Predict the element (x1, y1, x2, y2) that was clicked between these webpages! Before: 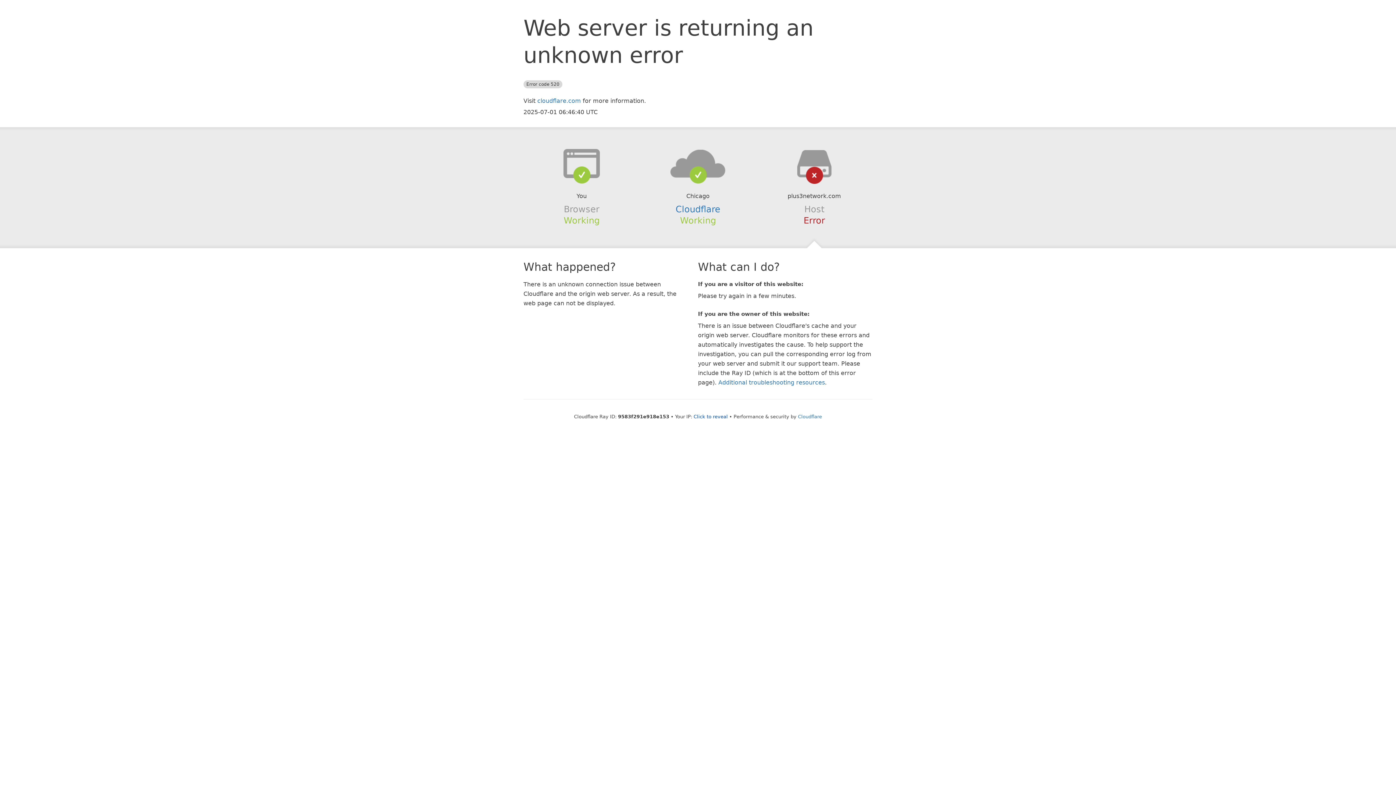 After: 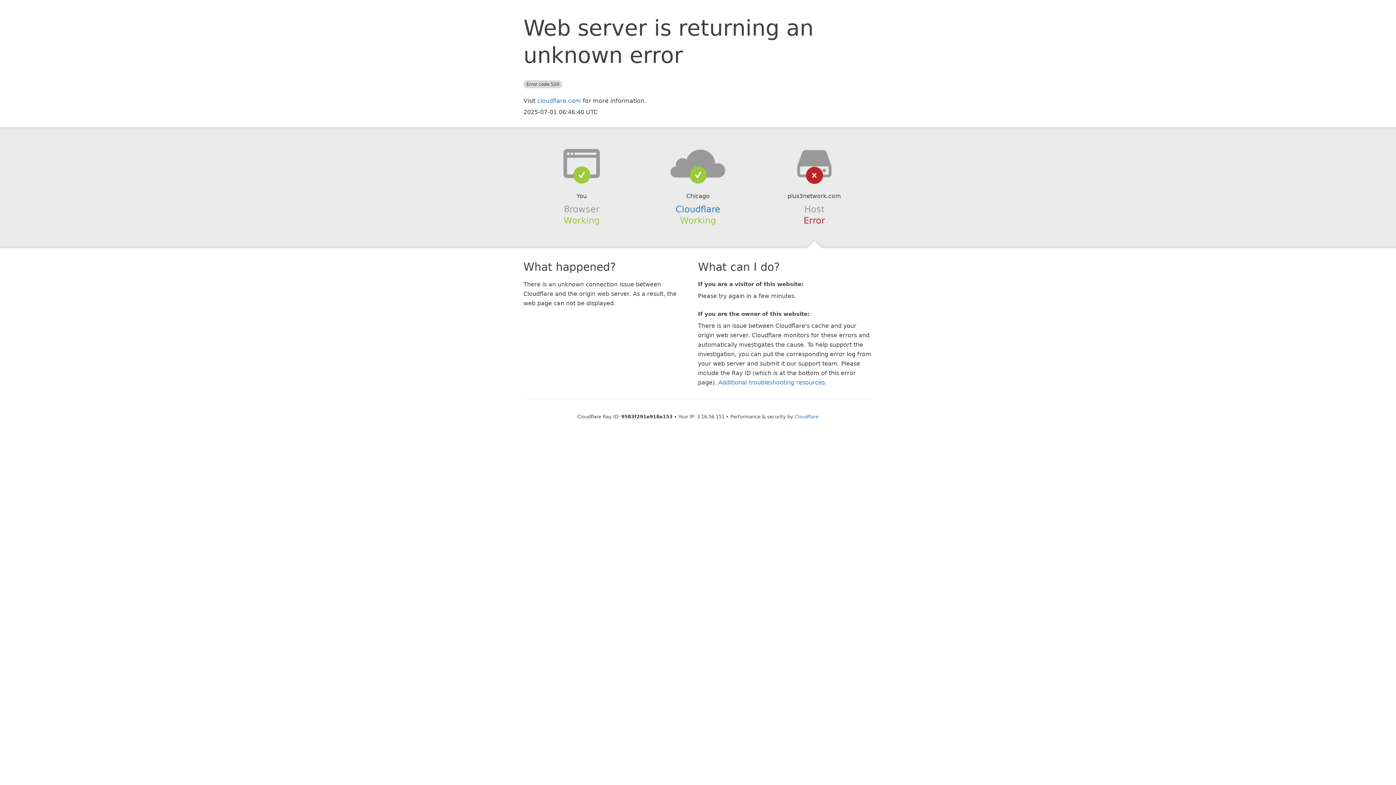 Action: label: Click to reveal bbox: (693, 414, 728, 419)